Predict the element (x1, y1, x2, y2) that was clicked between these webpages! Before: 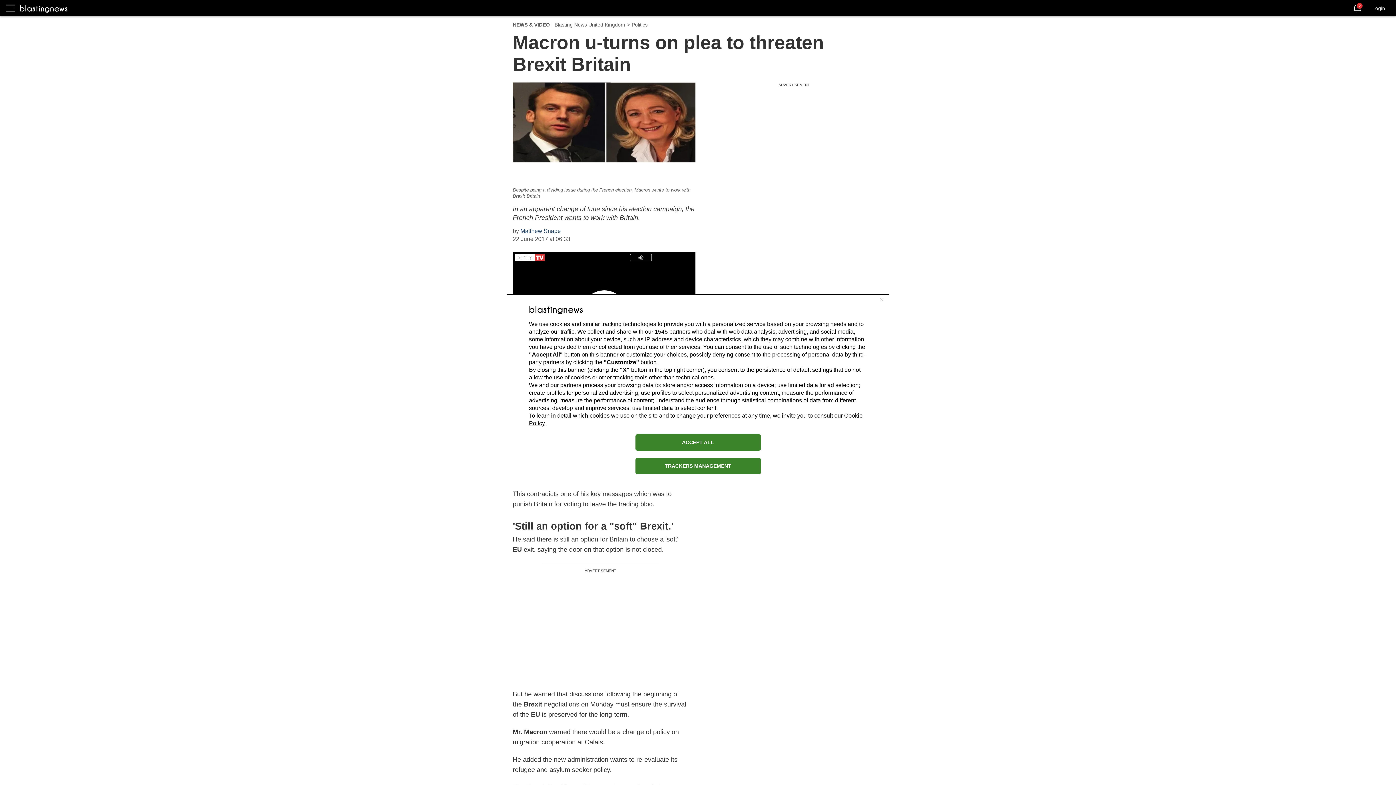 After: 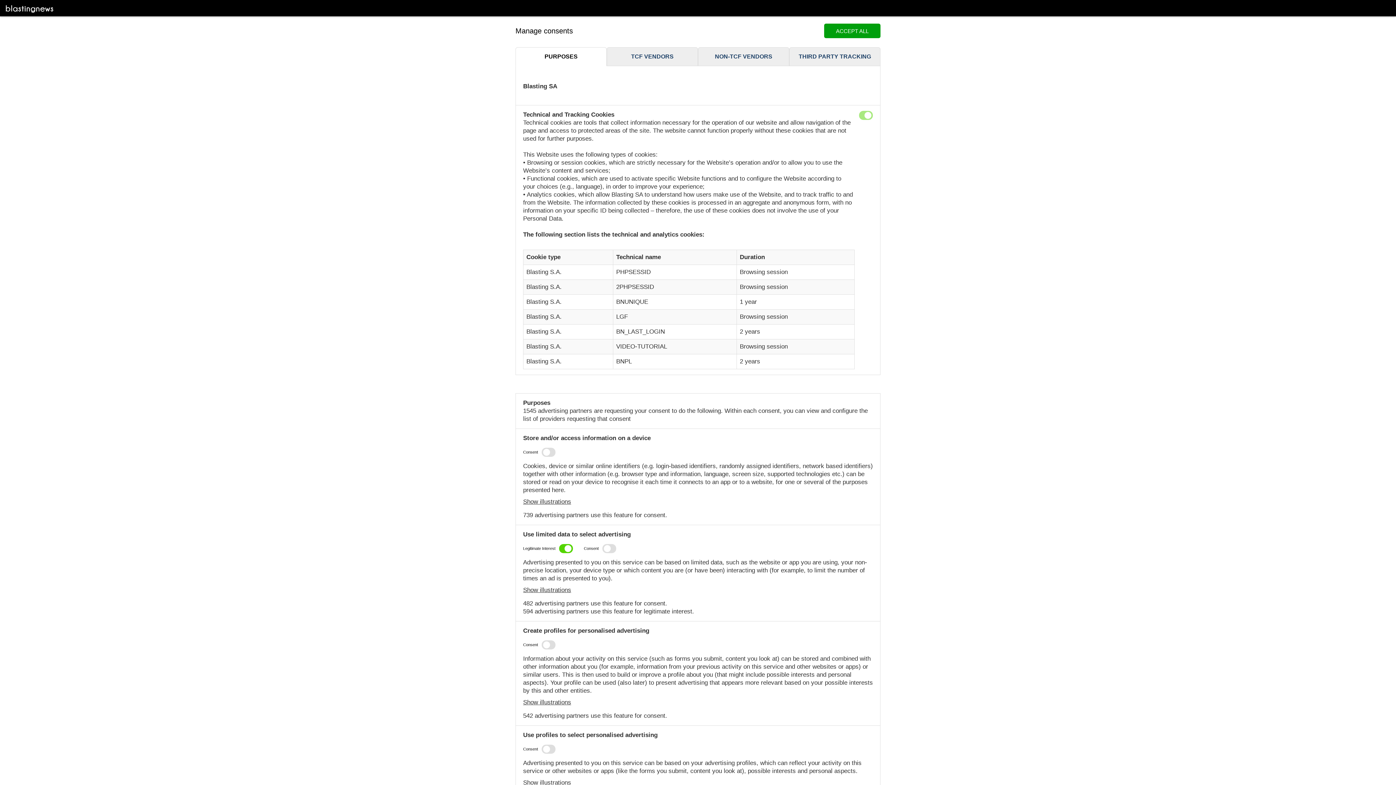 Action: bbox: (635, 458, 760, 474) label: TRACKERS MANAGEMENT